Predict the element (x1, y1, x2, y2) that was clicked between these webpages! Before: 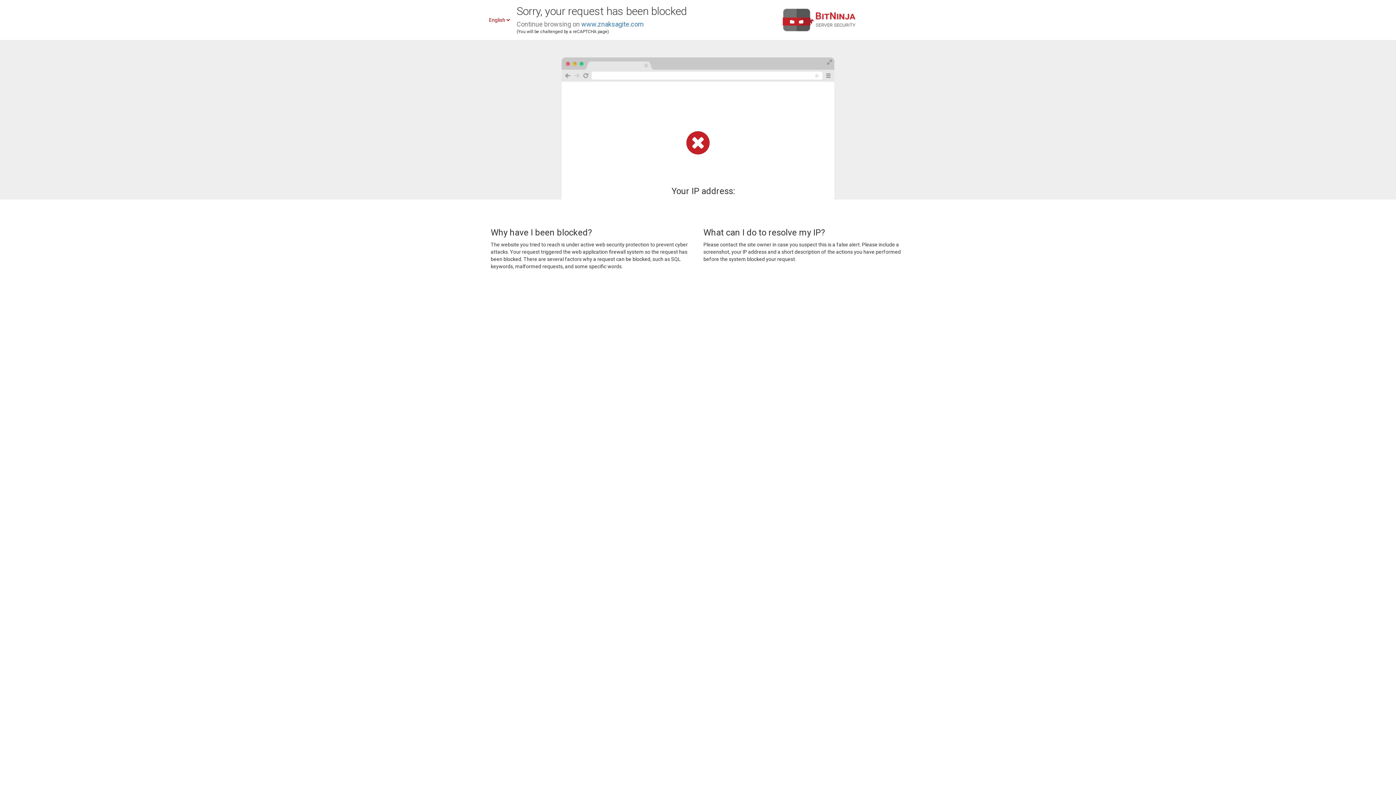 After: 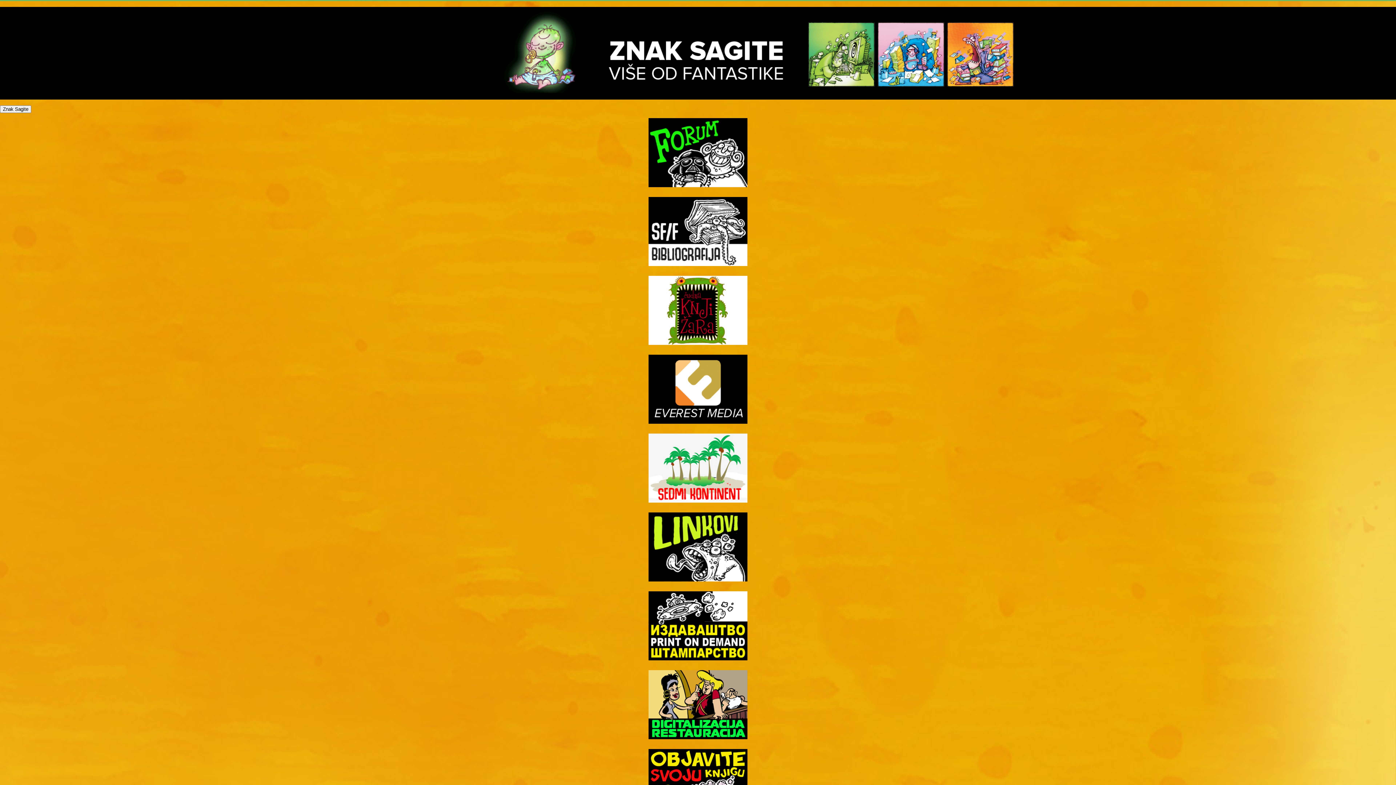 Action: bbox: (581, 20, 644, 28) label: www.znaksagite.com